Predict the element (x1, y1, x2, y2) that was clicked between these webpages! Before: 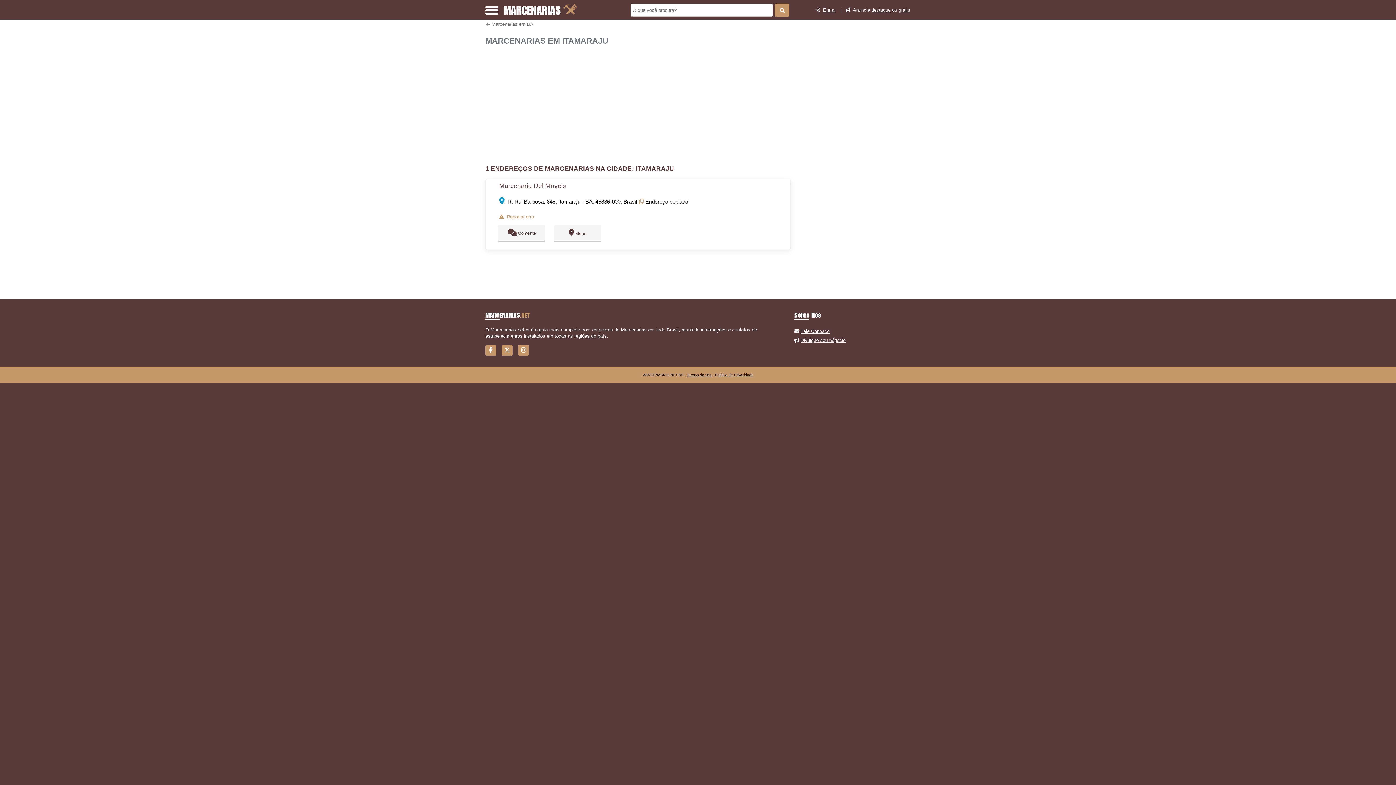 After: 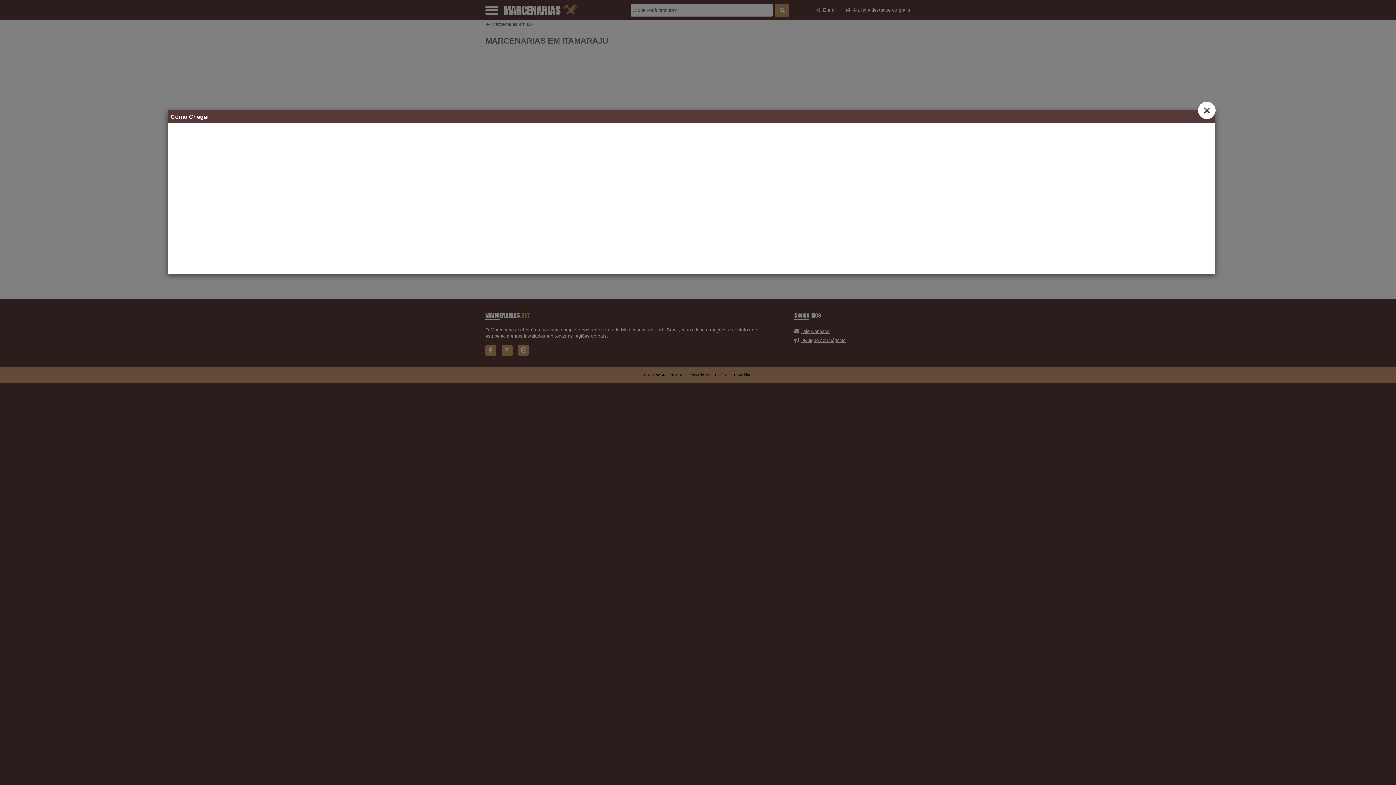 Action: bbox: (499, 198, 504, 204)